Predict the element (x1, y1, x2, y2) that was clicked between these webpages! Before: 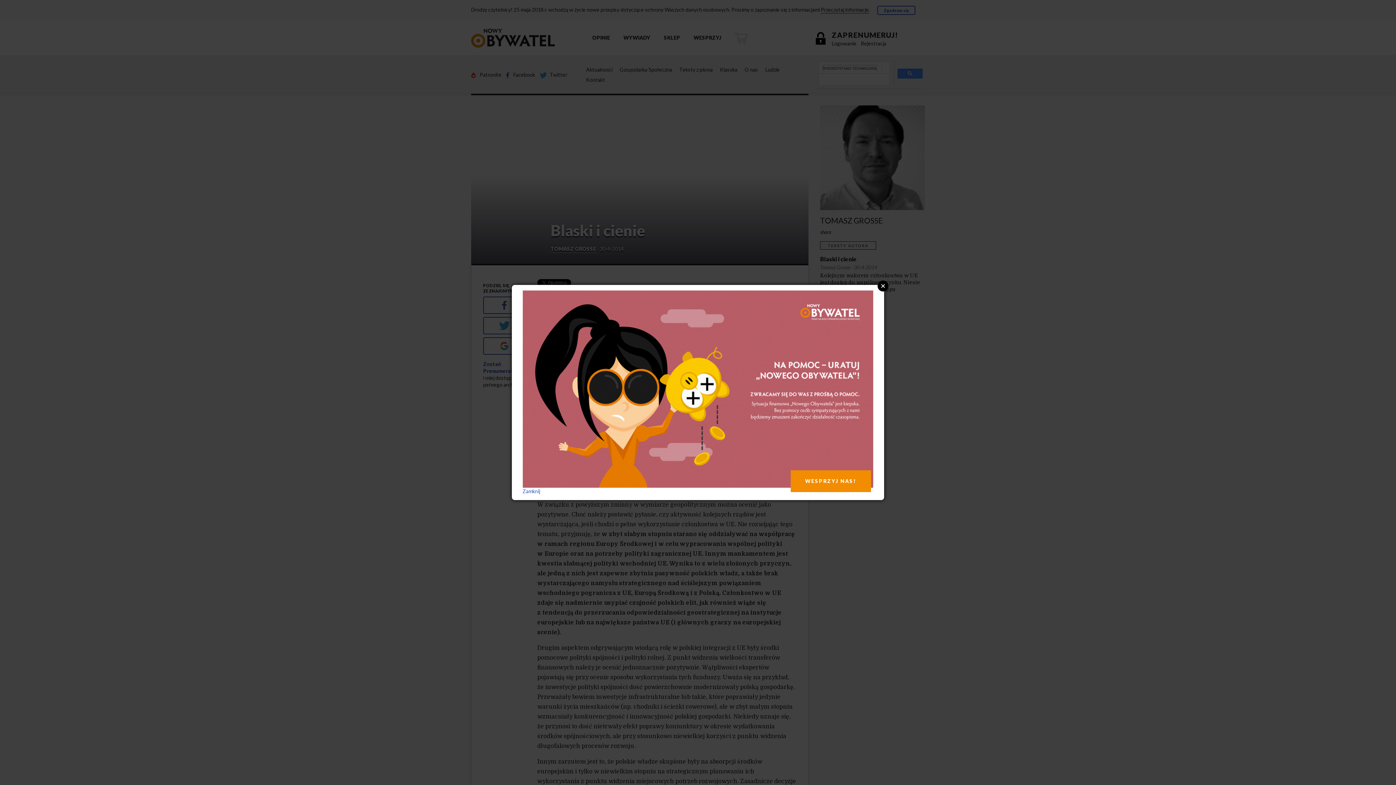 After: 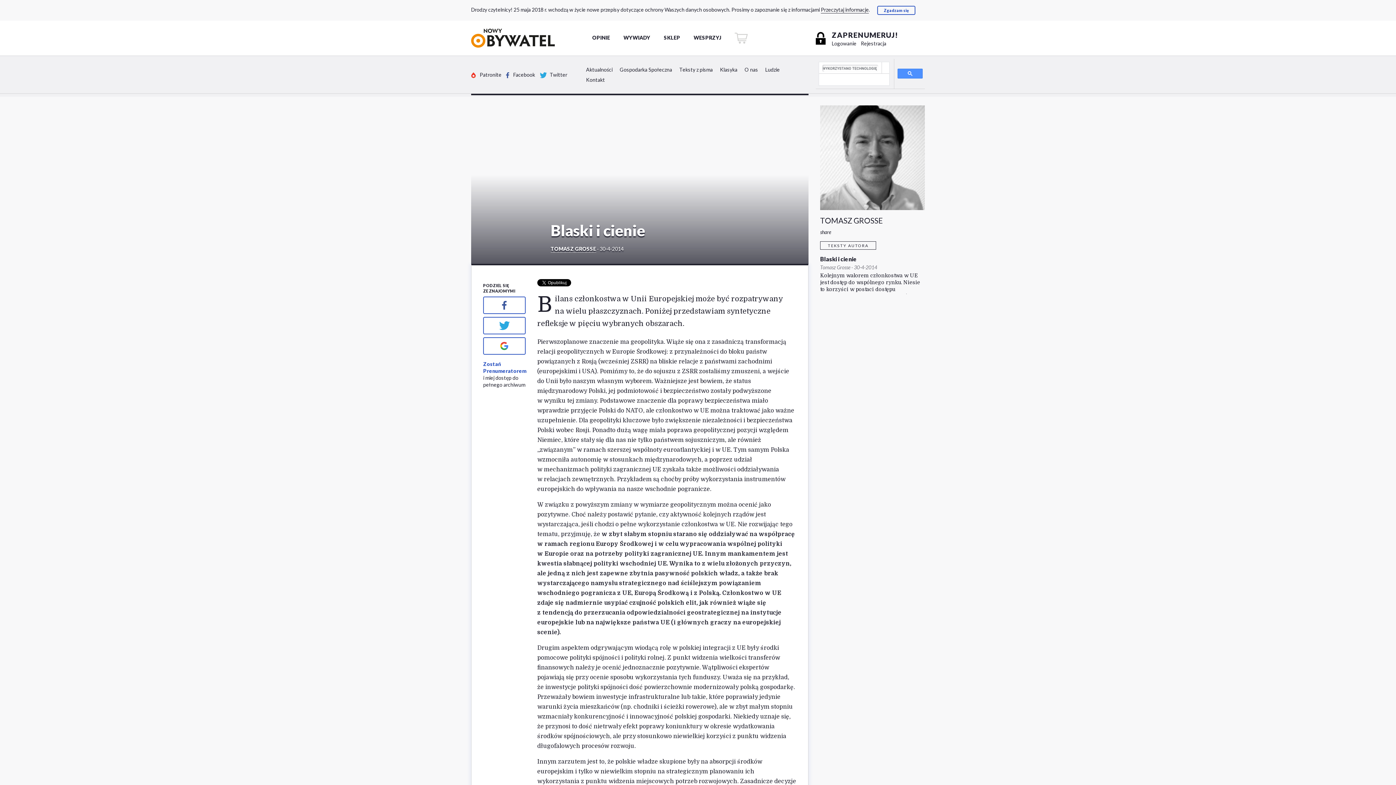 Action: bbox: (877, 280, 888, 291) label: Close